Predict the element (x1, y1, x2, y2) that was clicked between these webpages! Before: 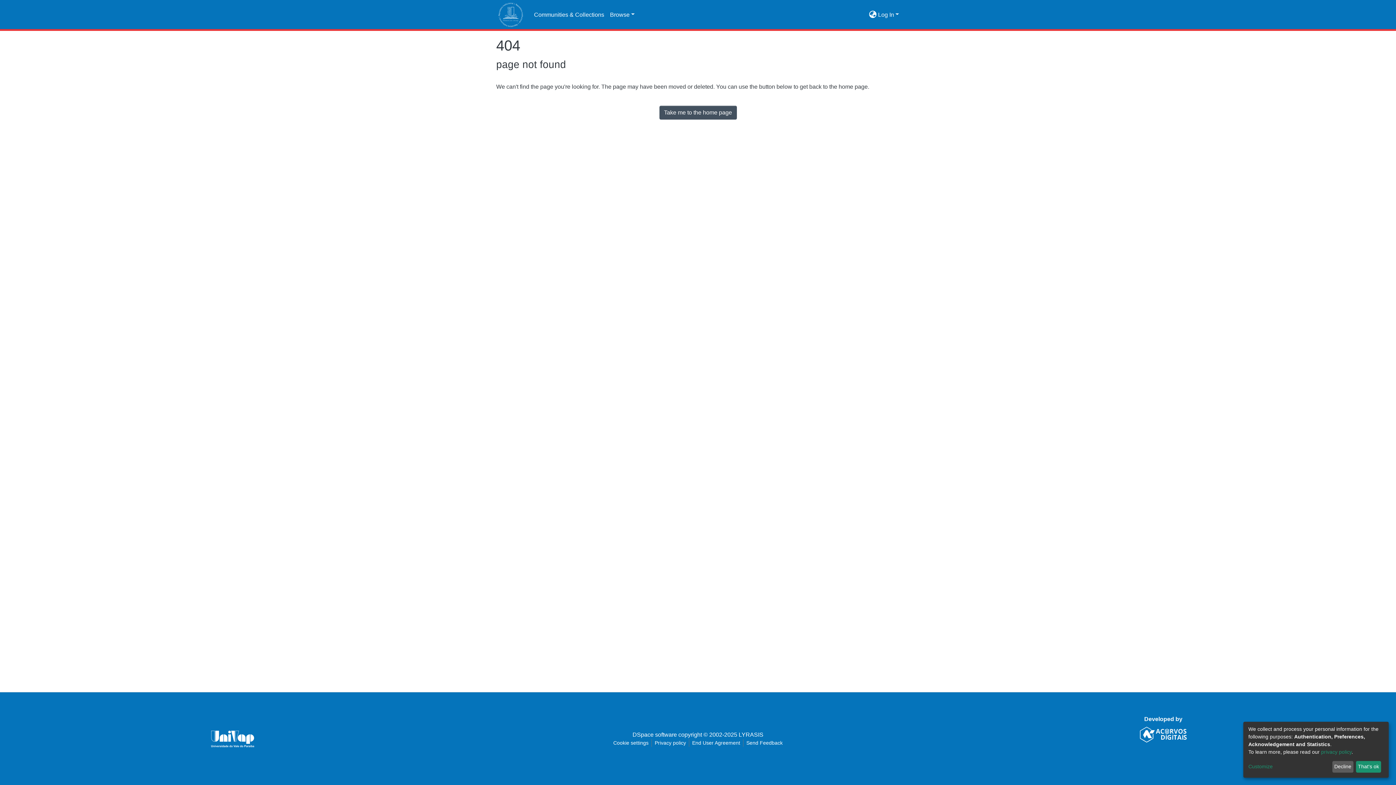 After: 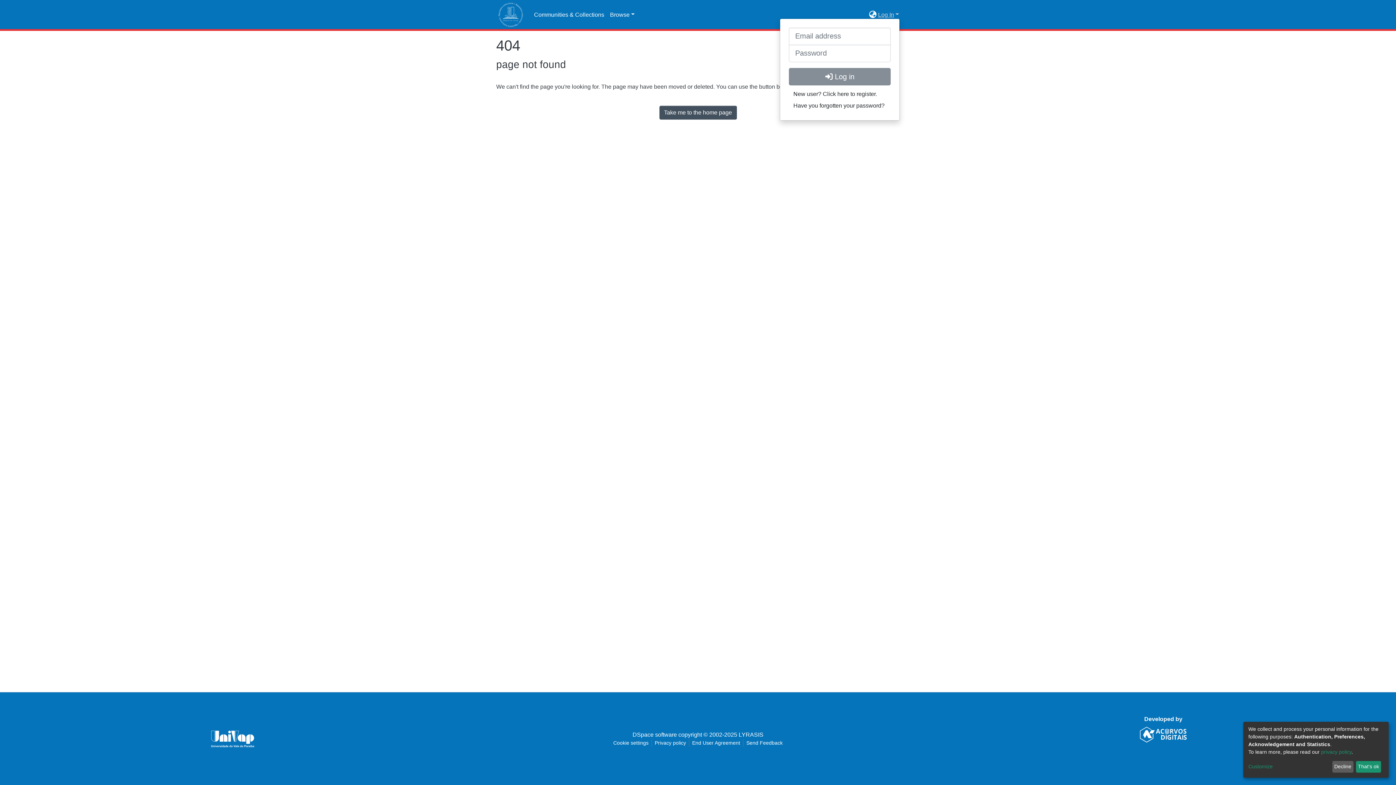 Action: bbox: (877, 11, 900, 17) label: Log In